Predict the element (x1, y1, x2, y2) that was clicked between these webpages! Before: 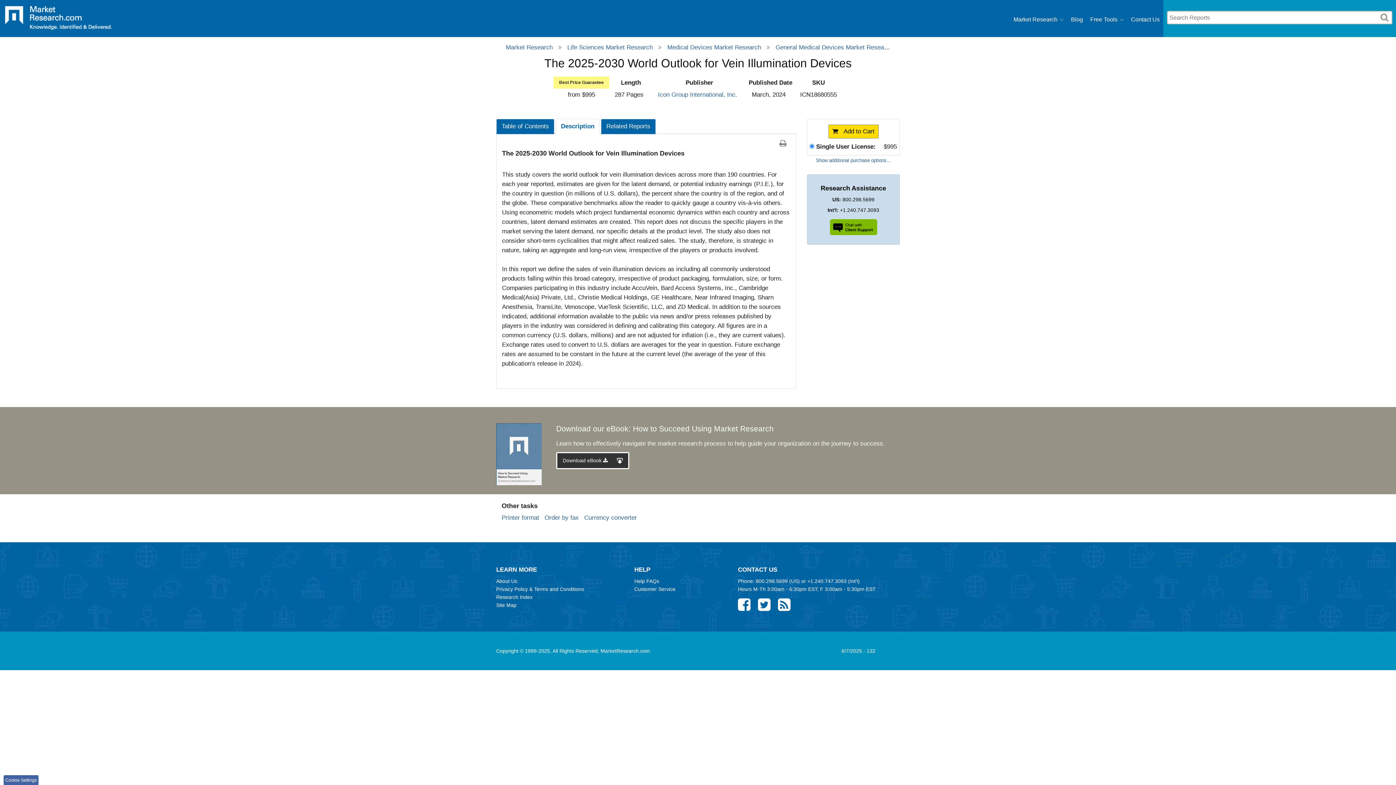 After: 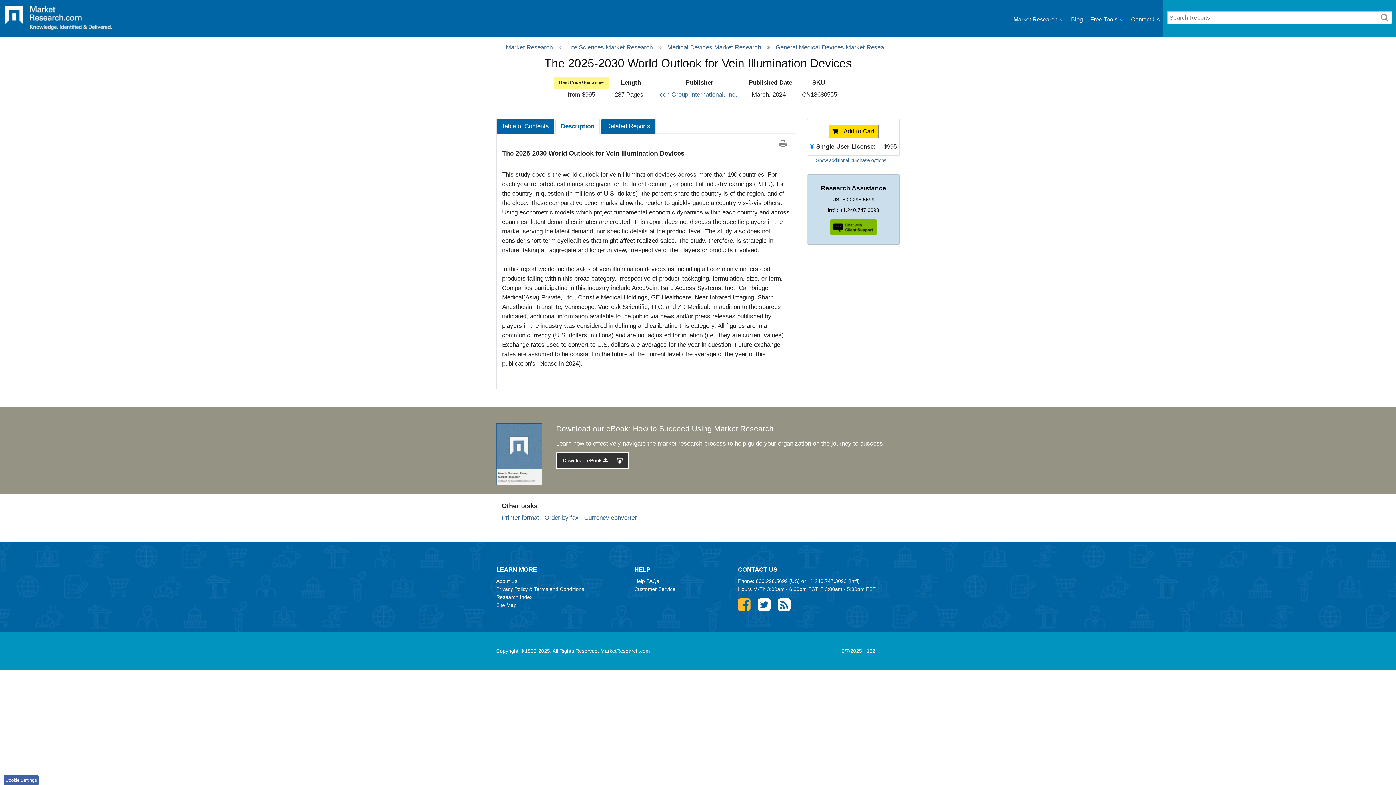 Action: bbox: (738, 597, 754, 613)